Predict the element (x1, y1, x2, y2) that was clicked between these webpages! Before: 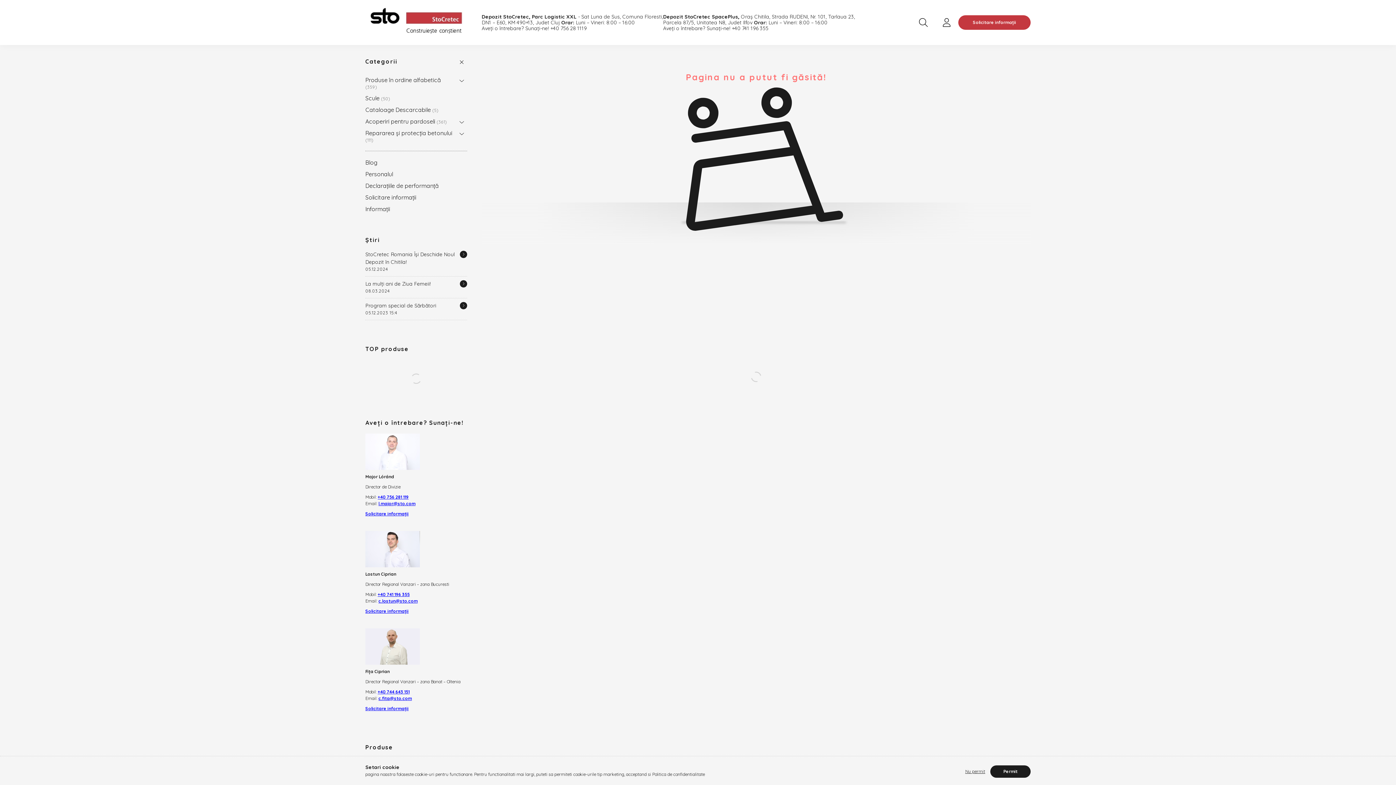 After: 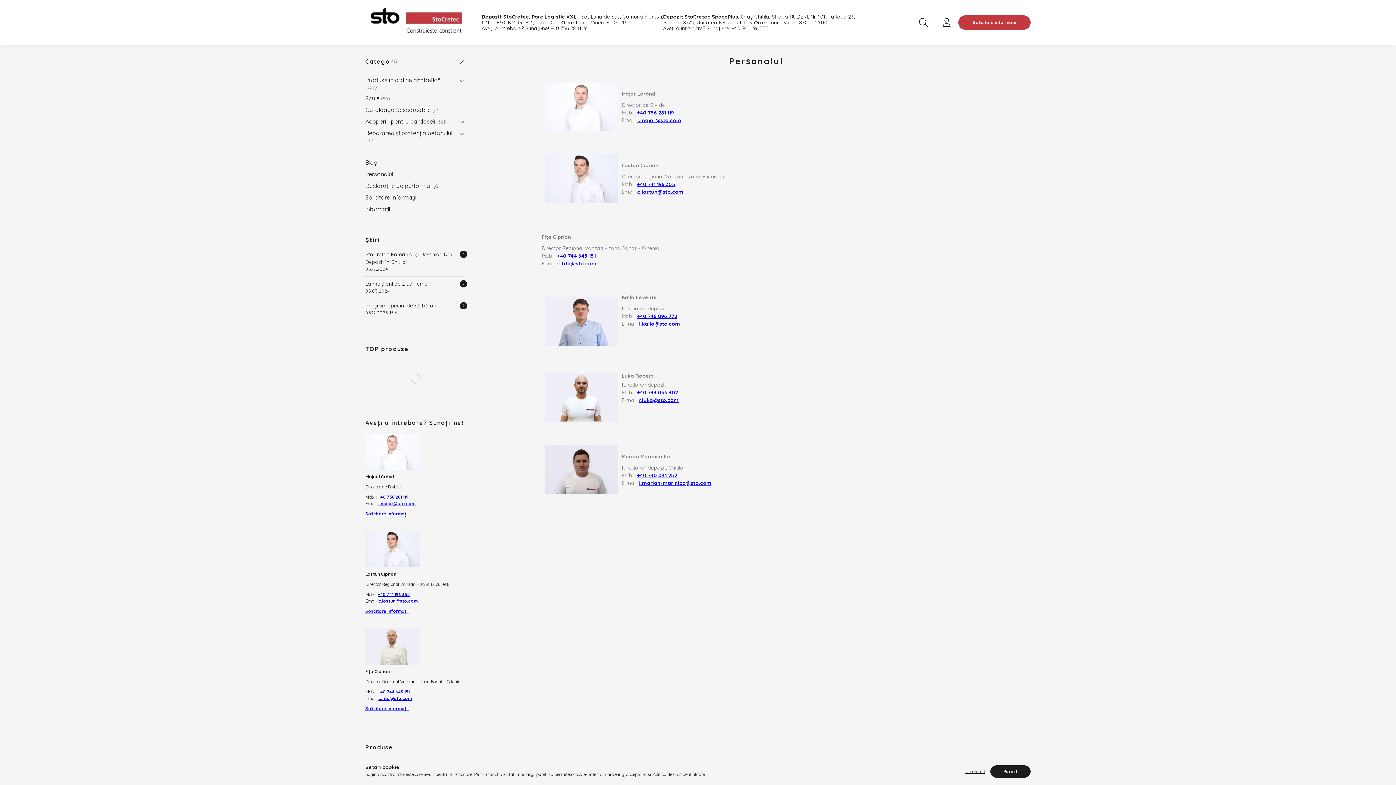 Action: label: Personalul bbox: (365, 168, 463, 180)